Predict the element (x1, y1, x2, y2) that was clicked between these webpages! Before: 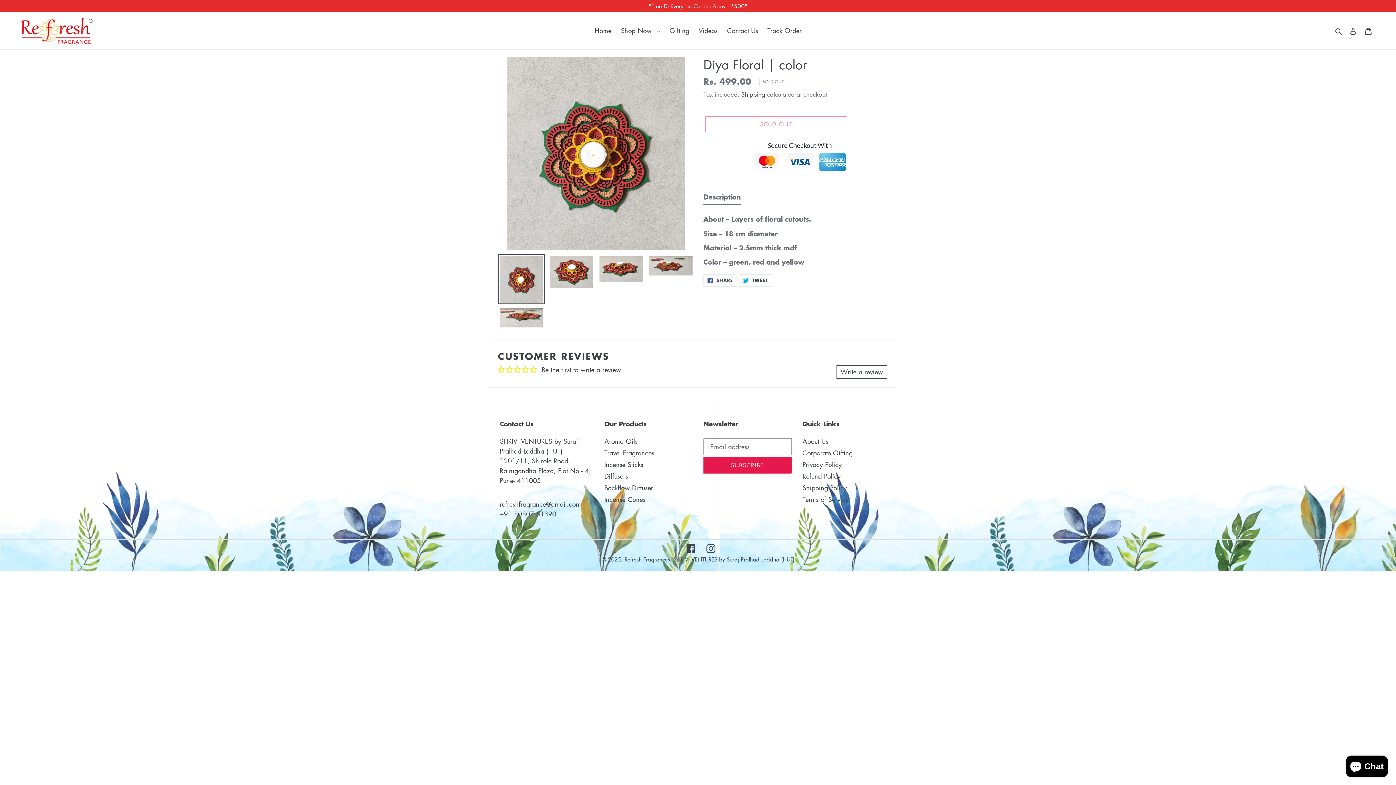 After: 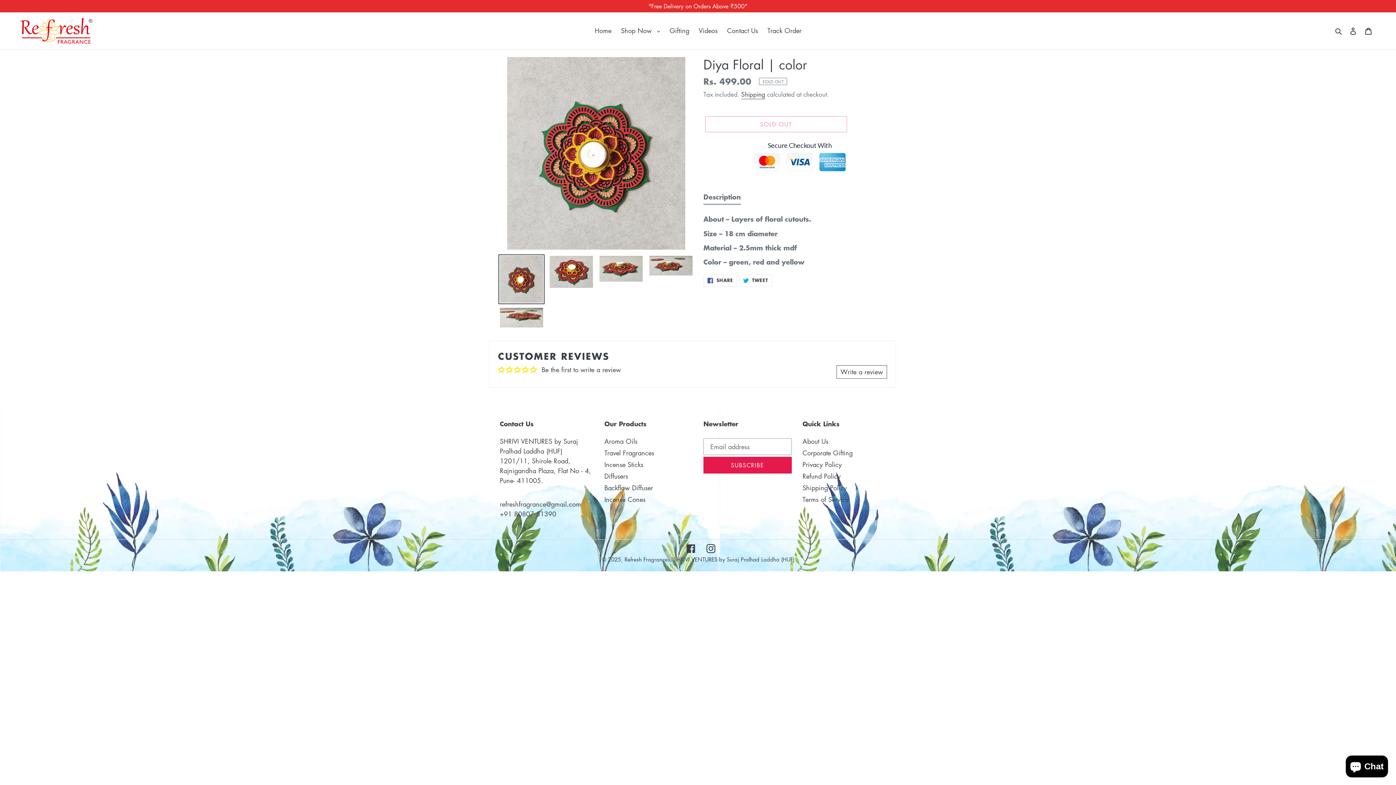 Action: bbox: (498, 254, 544, 304)